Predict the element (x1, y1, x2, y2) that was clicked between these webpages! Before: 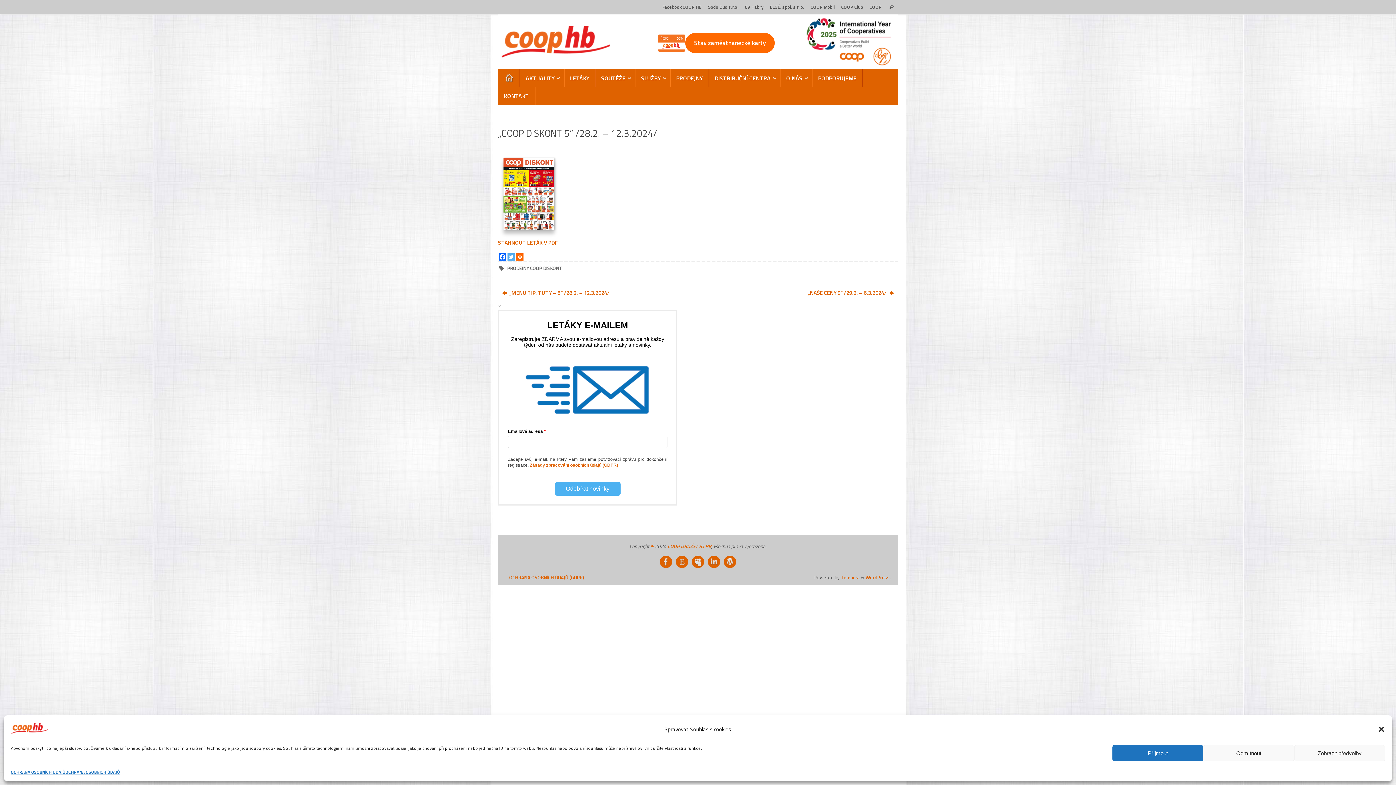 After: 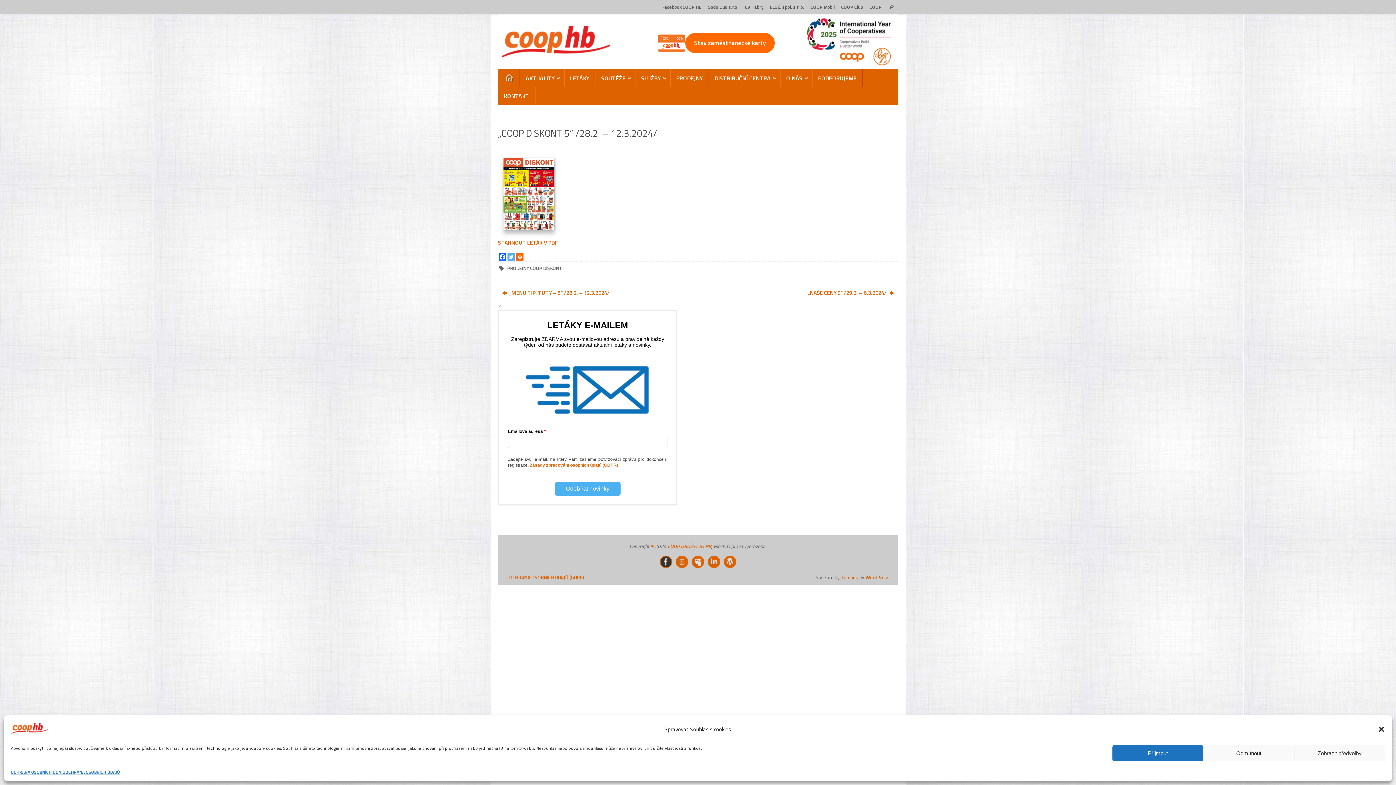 Action: bbox: (660, 556, 672, 568)